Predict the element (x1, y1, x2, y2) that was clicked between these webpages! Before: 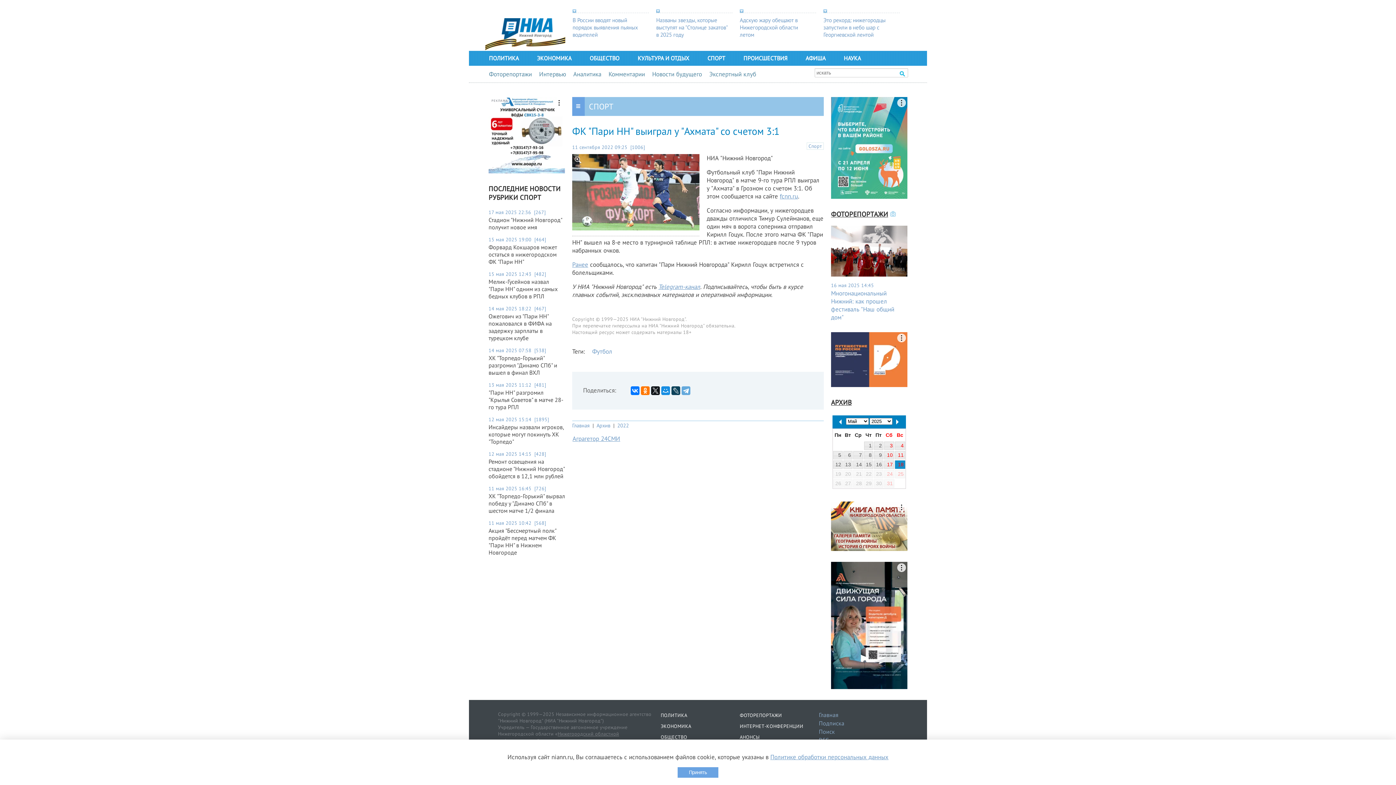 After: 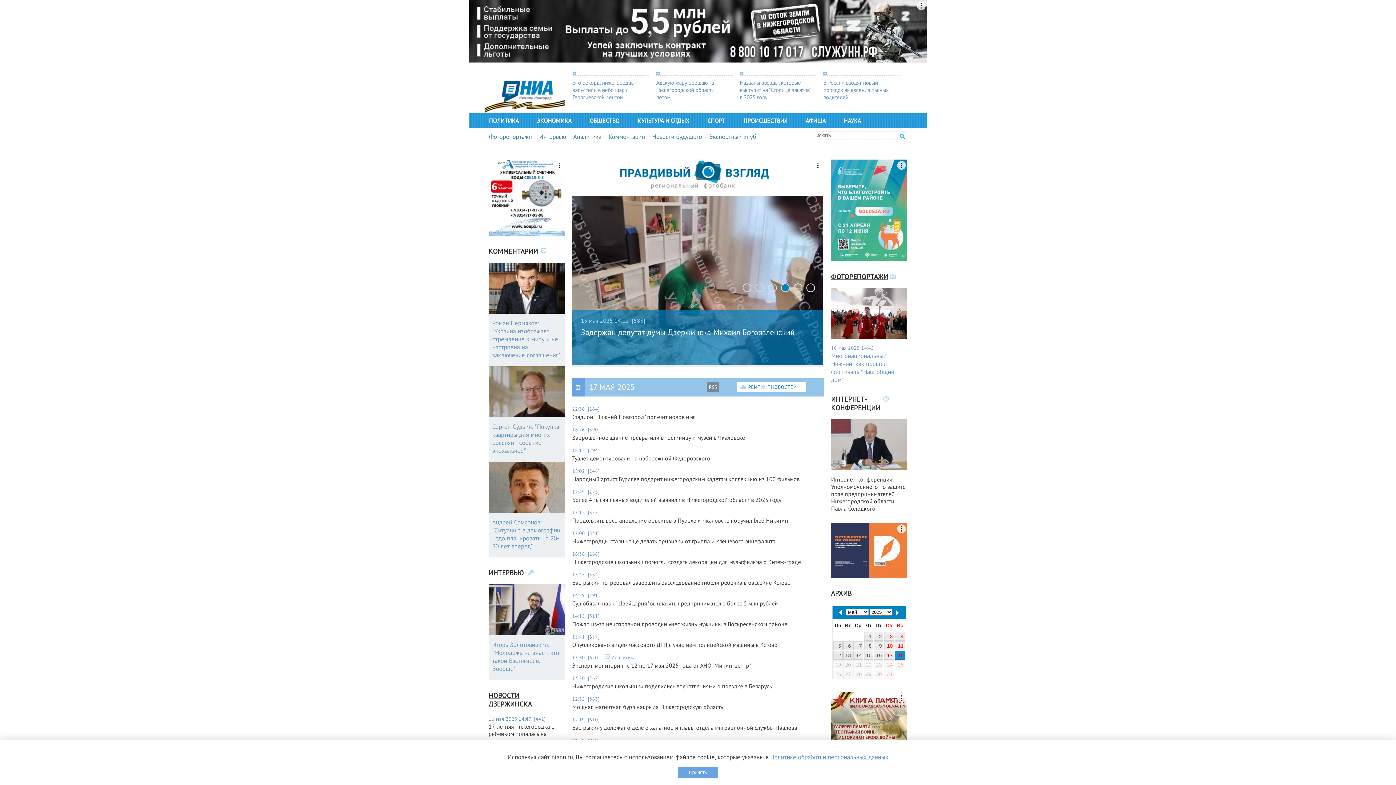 Action: label: Главная bbox: (572, 422, 589, 429)